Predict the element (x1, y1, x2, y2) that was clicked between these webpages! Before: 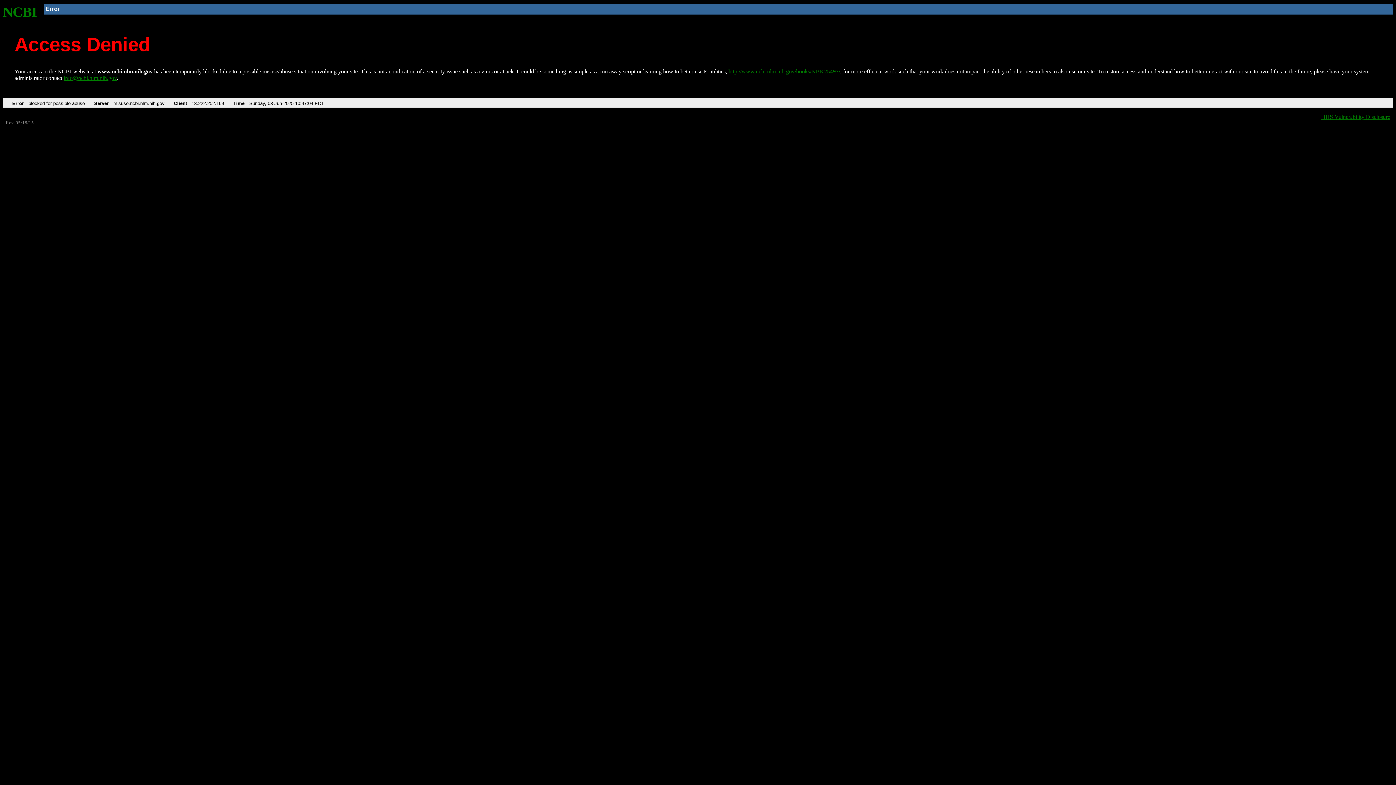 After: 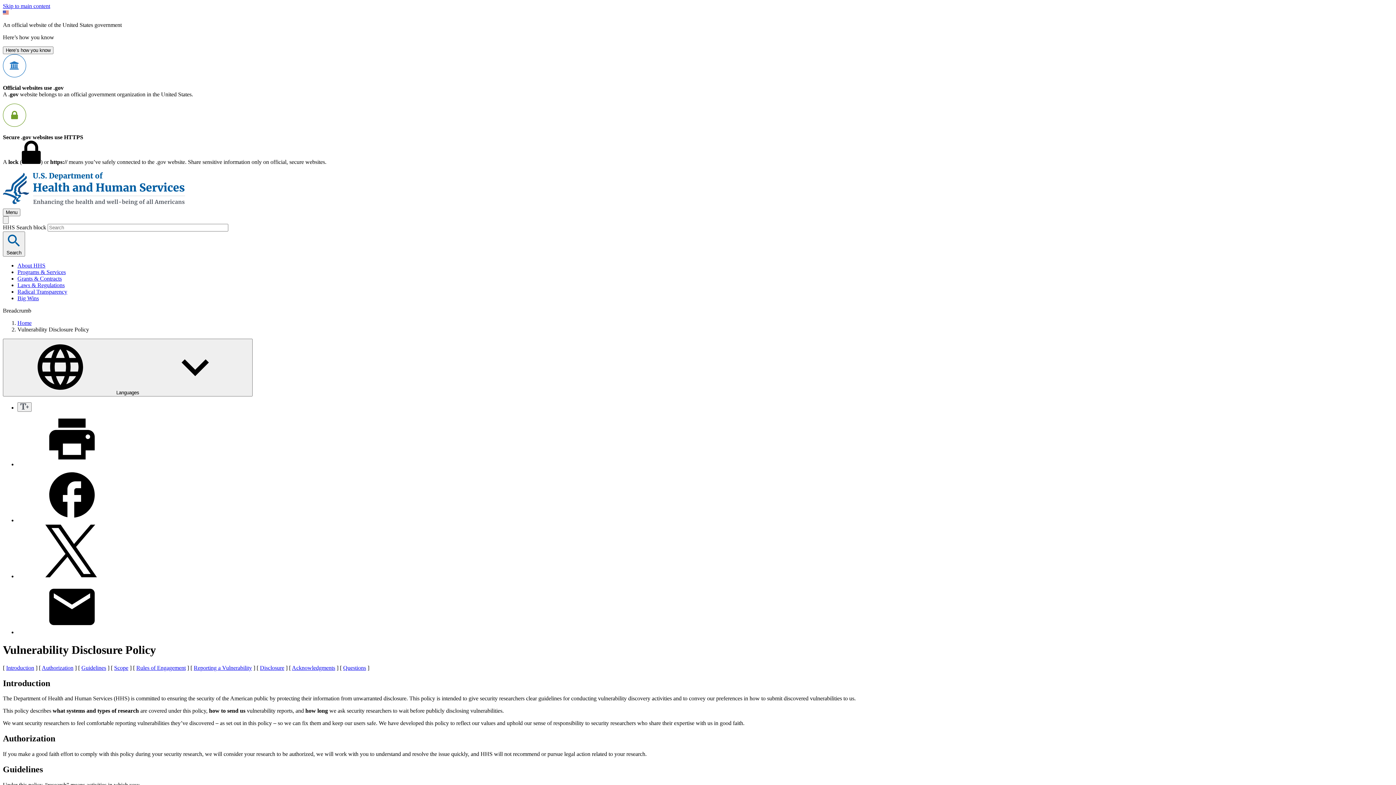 Action: bbox: (1321, 113, 1390, 119) label: HHS Vulnerability Disclosure